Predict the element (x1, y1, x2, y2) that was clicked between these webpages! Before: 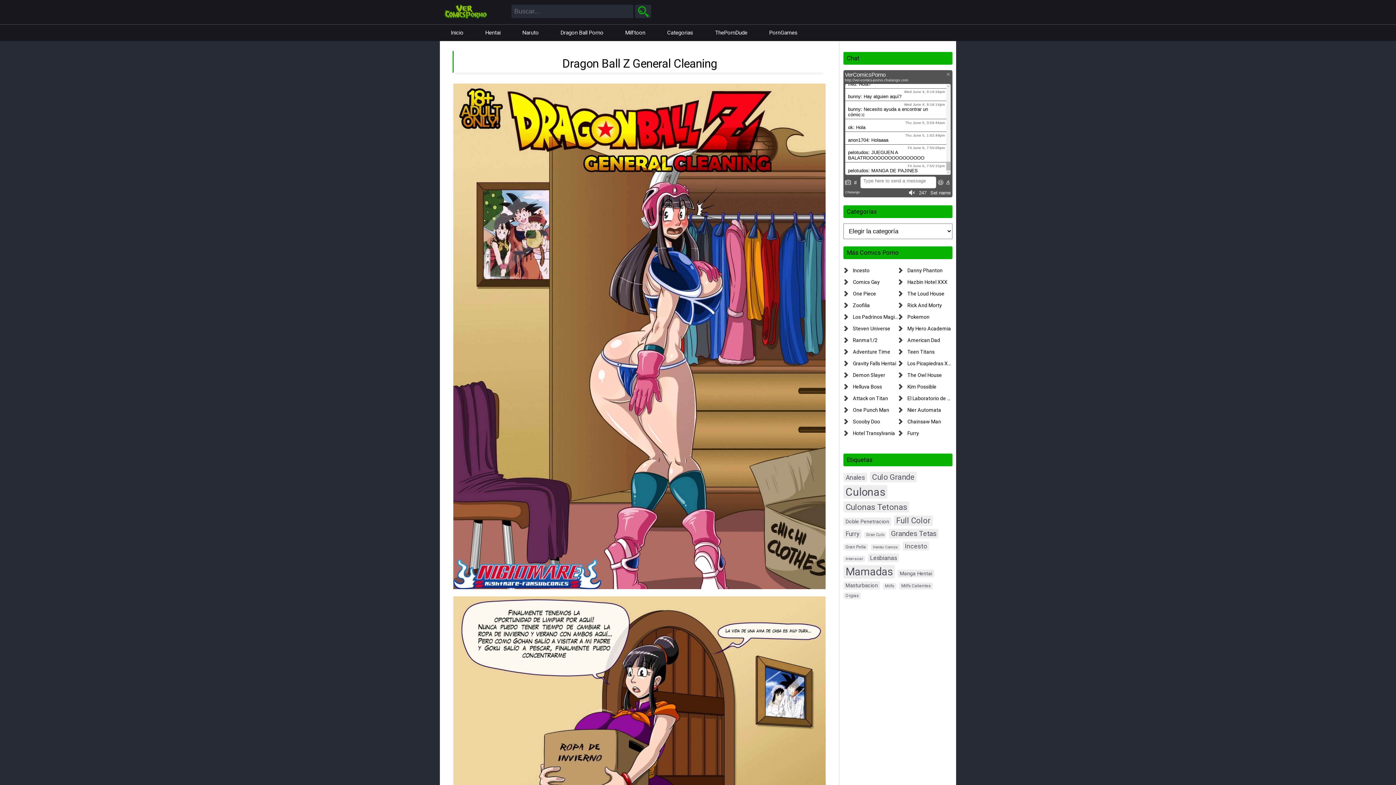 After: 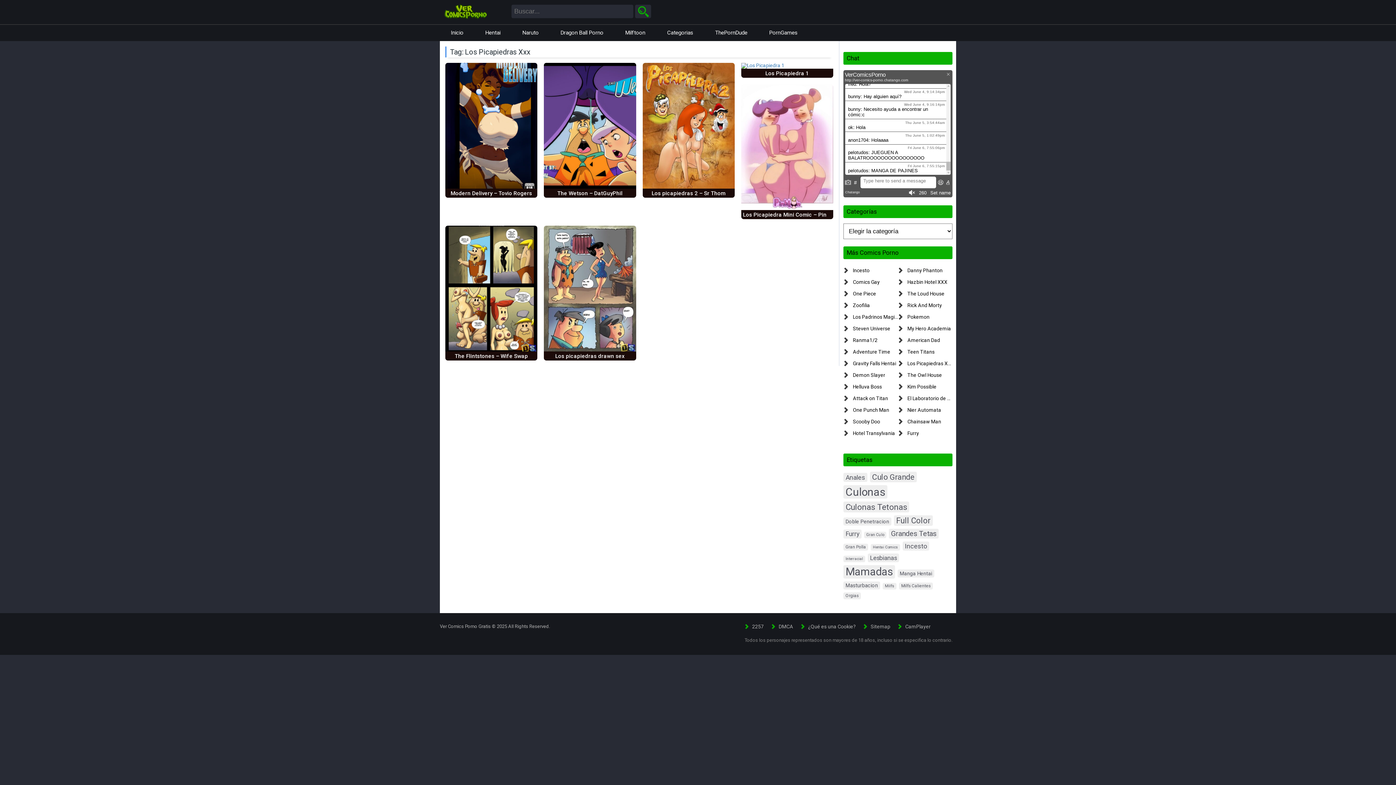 Action: label: Los Picapiedras Xxx bbox: (907, 360, 953, 366)